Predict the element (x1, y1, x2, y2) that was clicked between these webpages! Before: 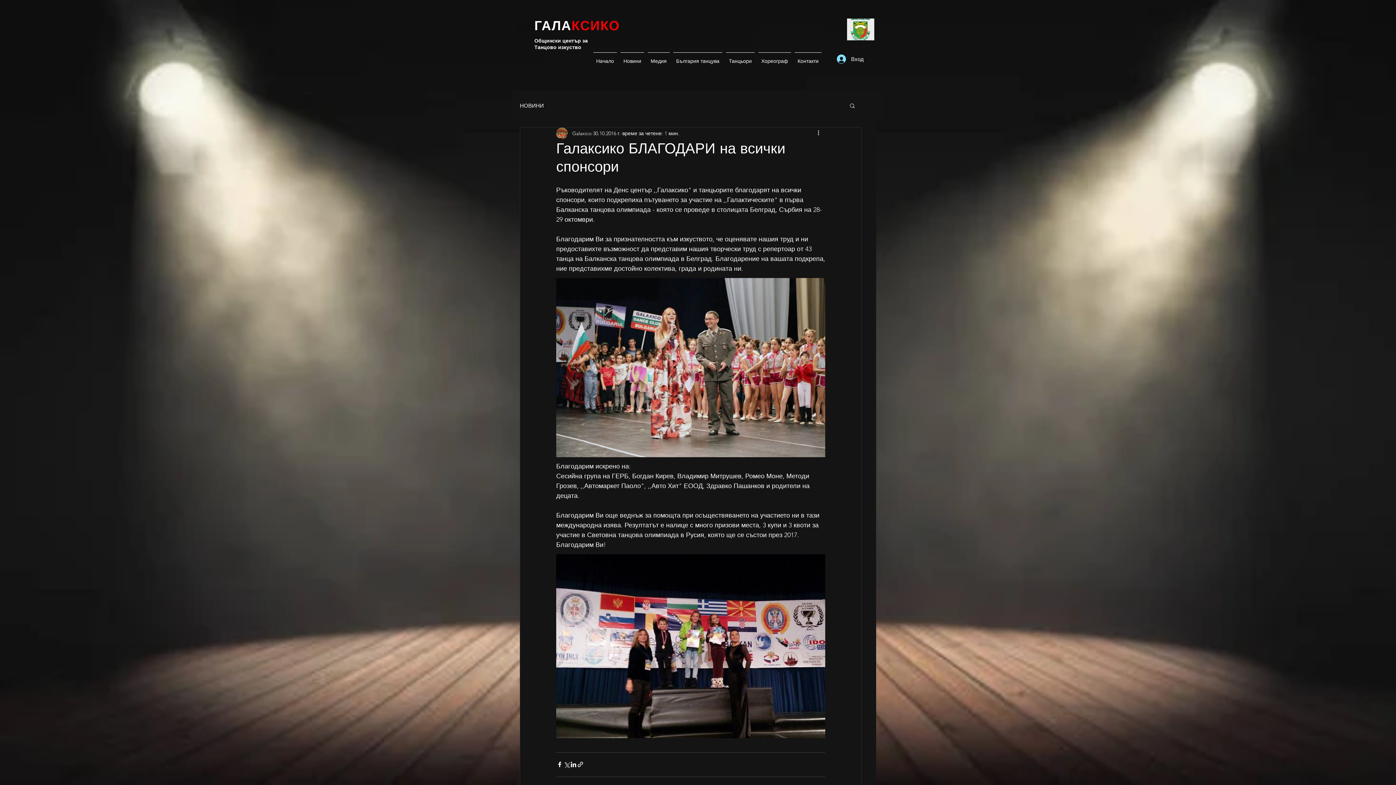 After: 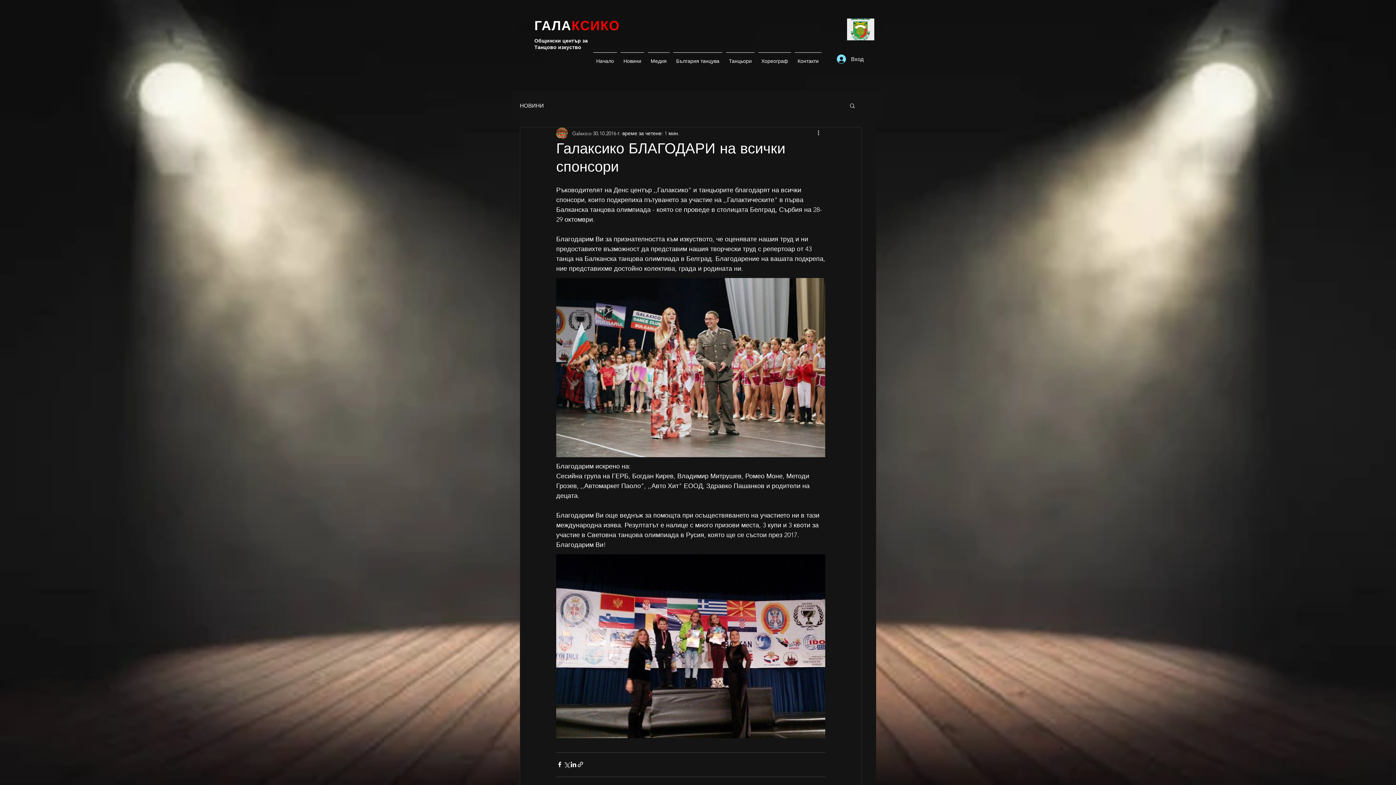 Action: bbox: (849, 102, 856, 108) label: Търсене